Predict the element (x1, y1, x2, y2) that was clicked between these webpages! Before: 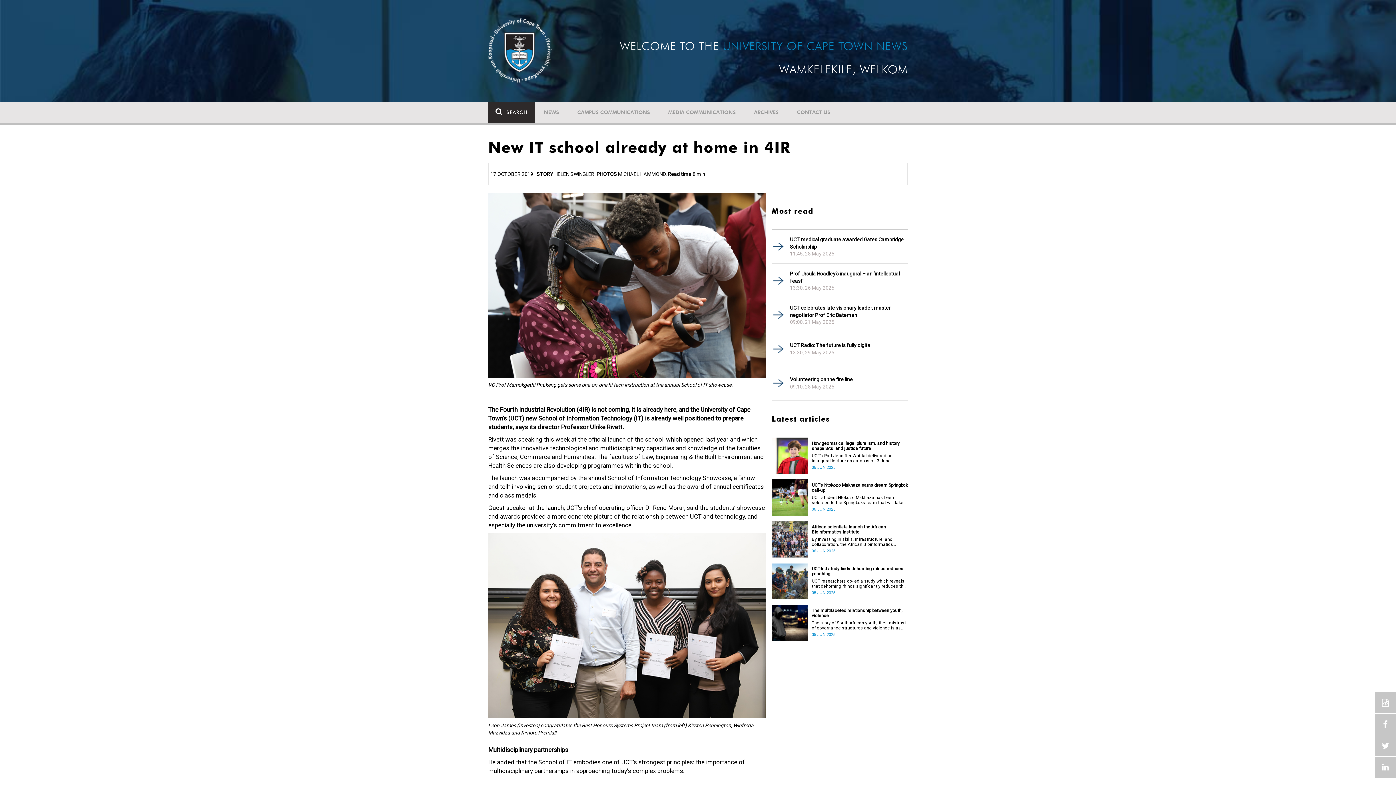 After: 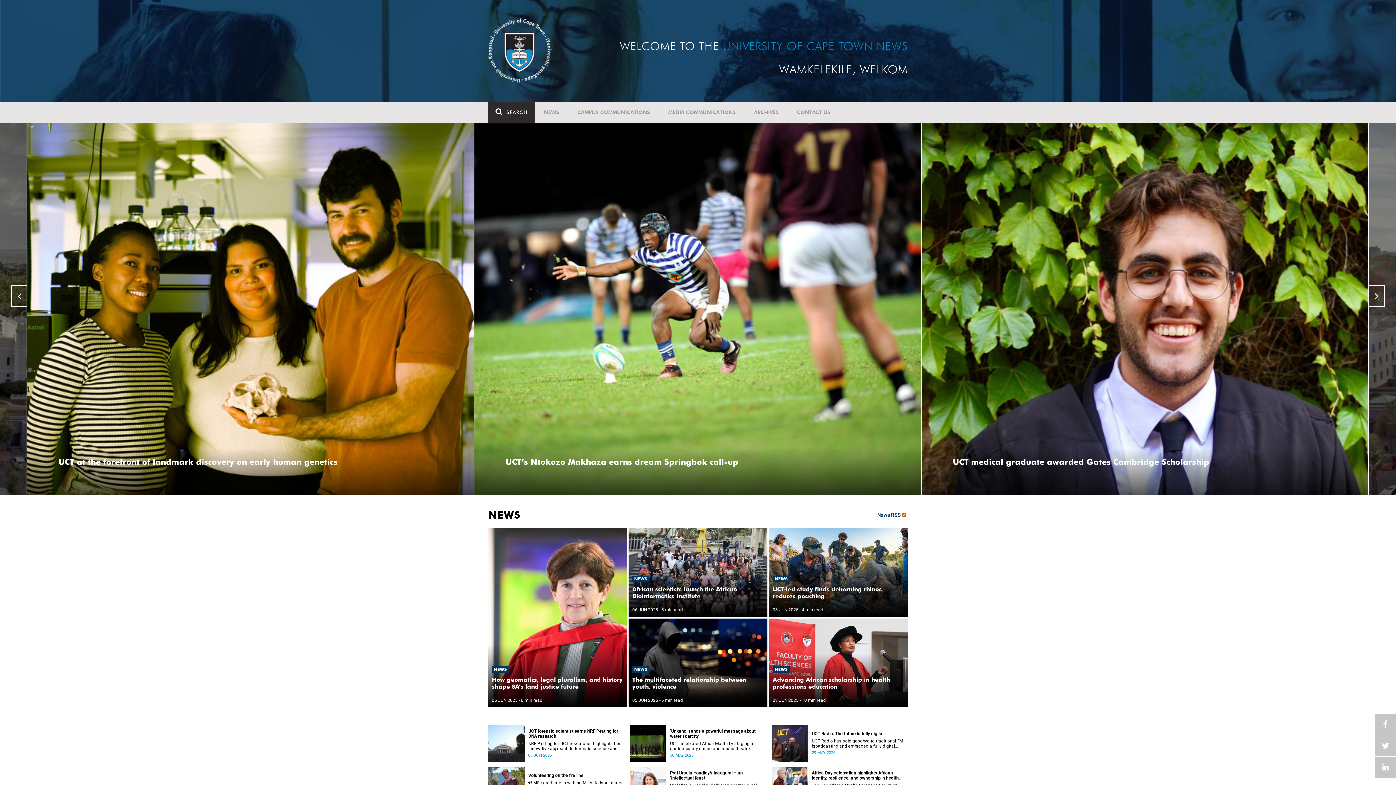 Action: bbox: (534, 101, 568, 123) label: NEWS